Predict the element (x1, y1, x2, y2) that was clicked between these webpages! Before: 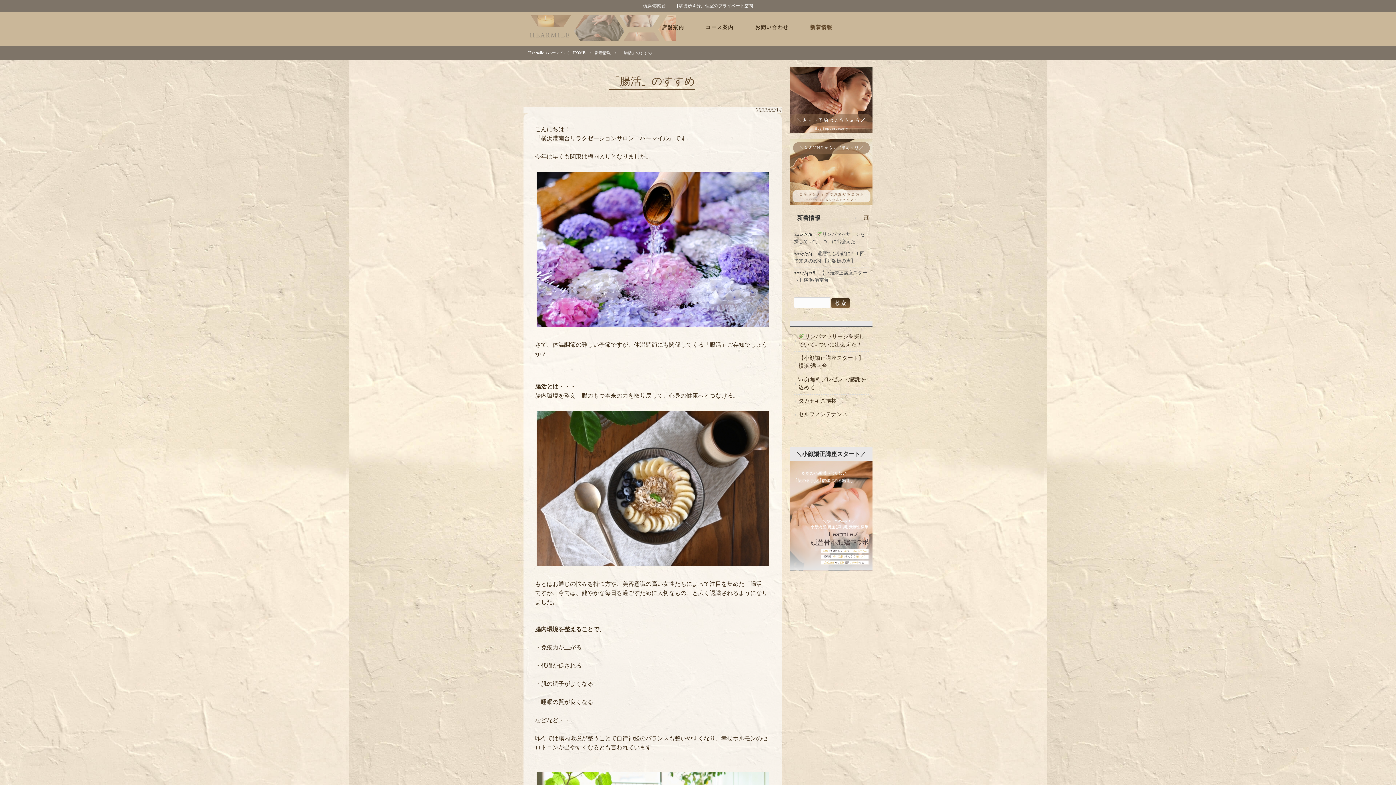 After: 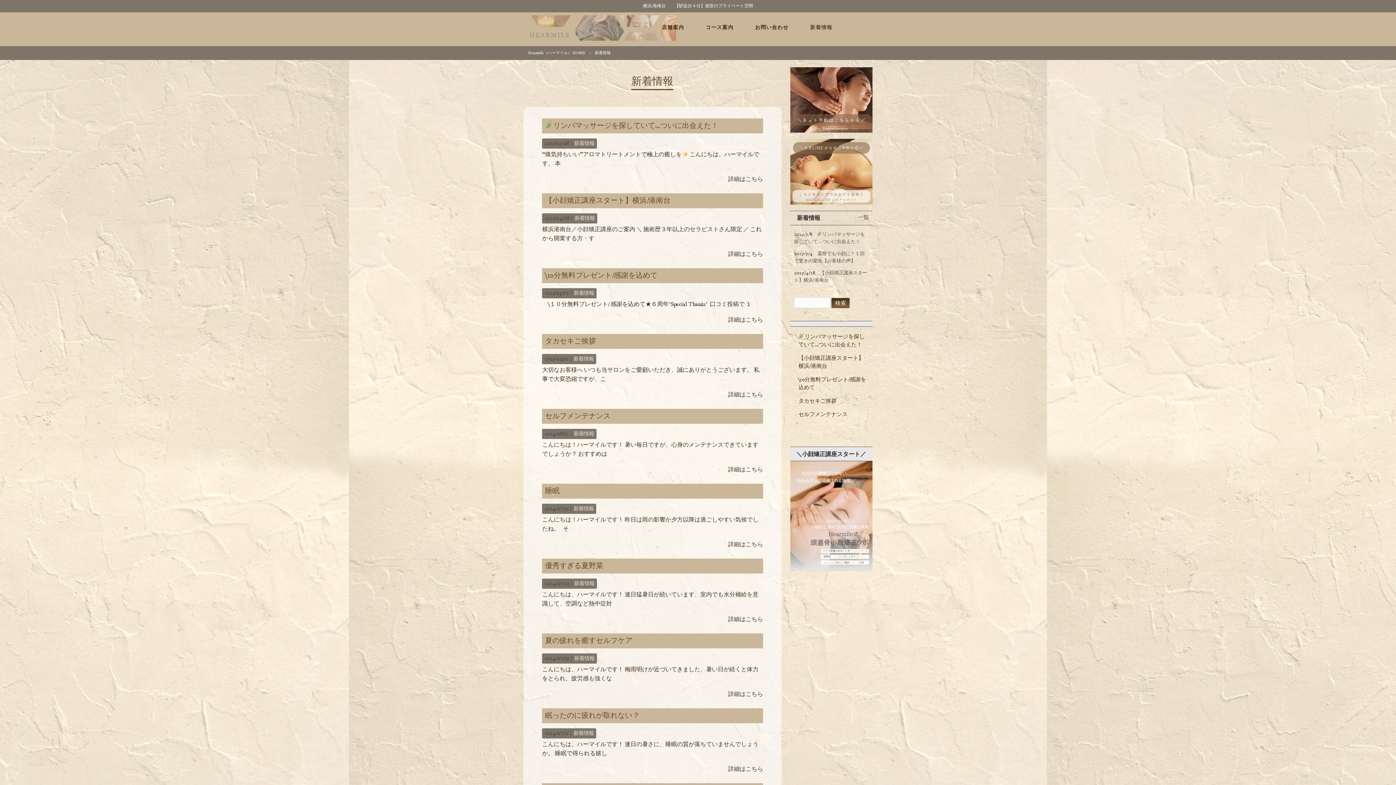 Action: bbox: (799, 16, 843, 41) label: 新着情報